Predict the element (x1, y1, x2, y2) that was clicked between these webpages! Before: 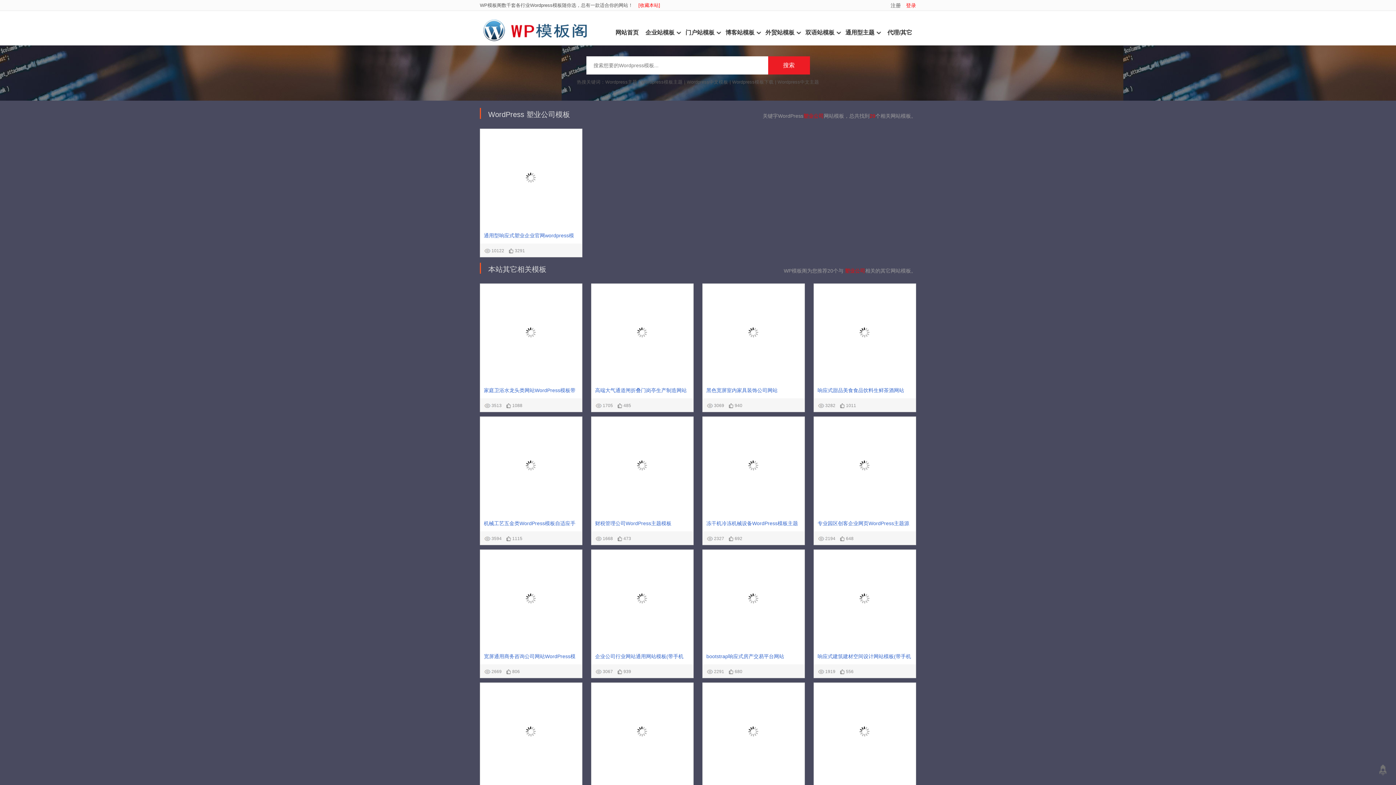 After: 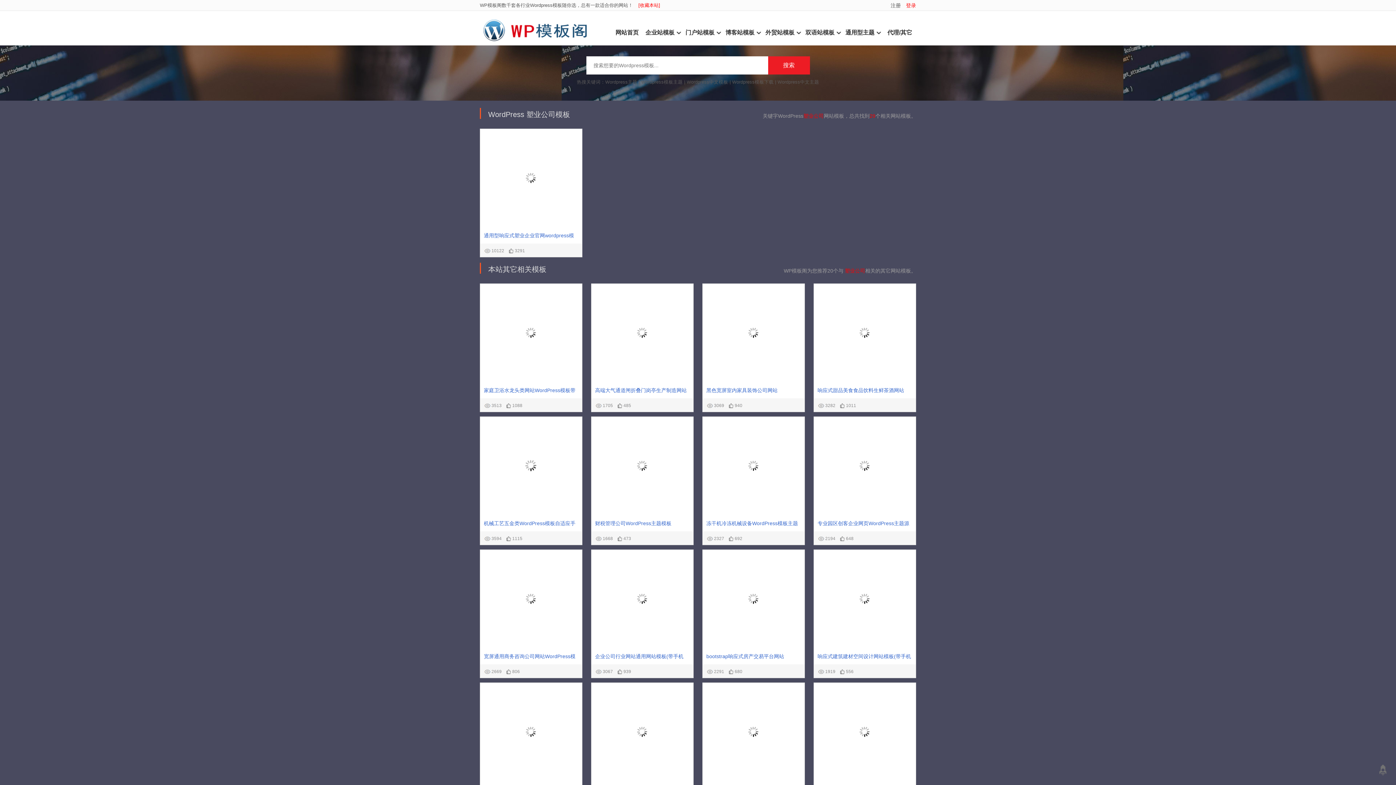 Action: bbox: (484, 420, 578, 515)